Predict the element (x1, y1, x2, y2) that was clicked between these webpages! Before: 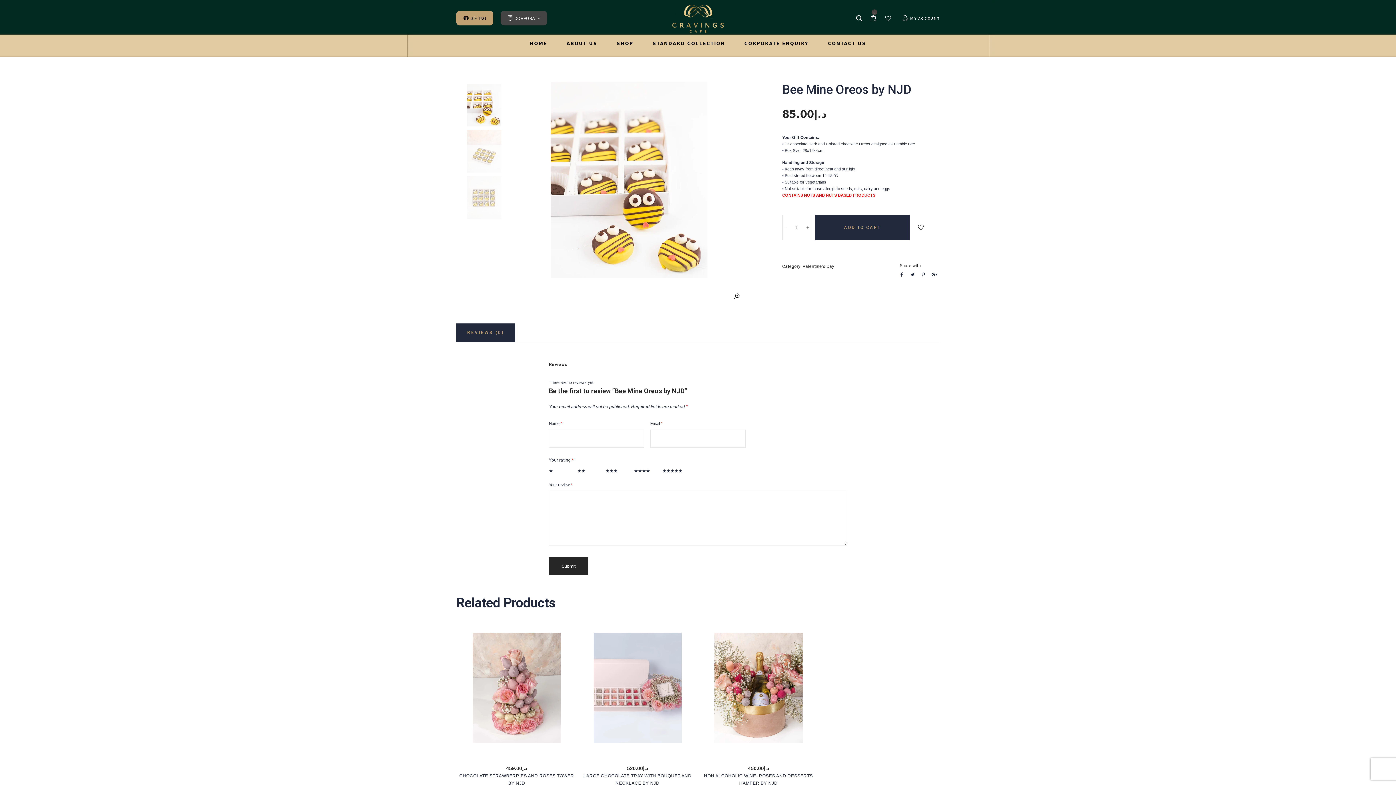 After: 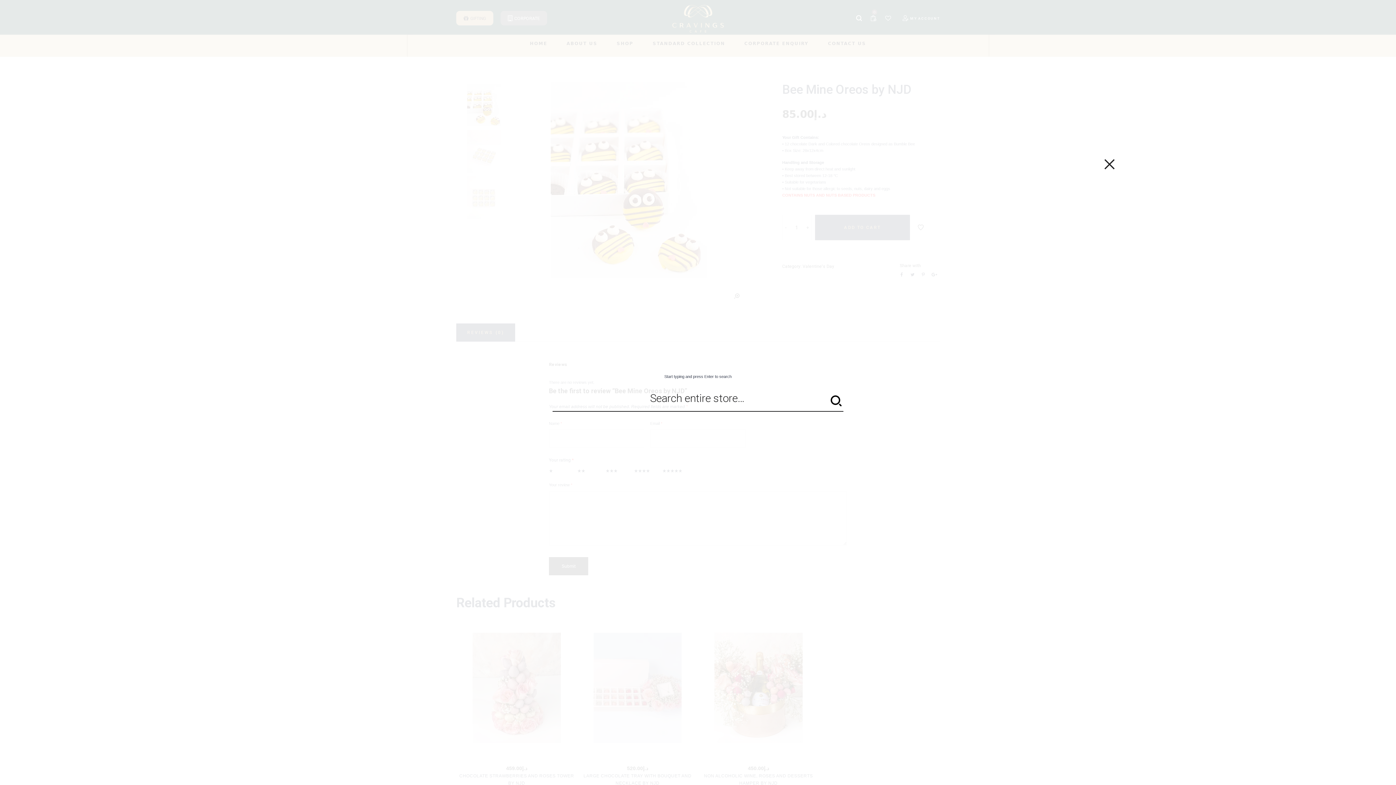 Action: bbox: (852, 10, 866, 25)